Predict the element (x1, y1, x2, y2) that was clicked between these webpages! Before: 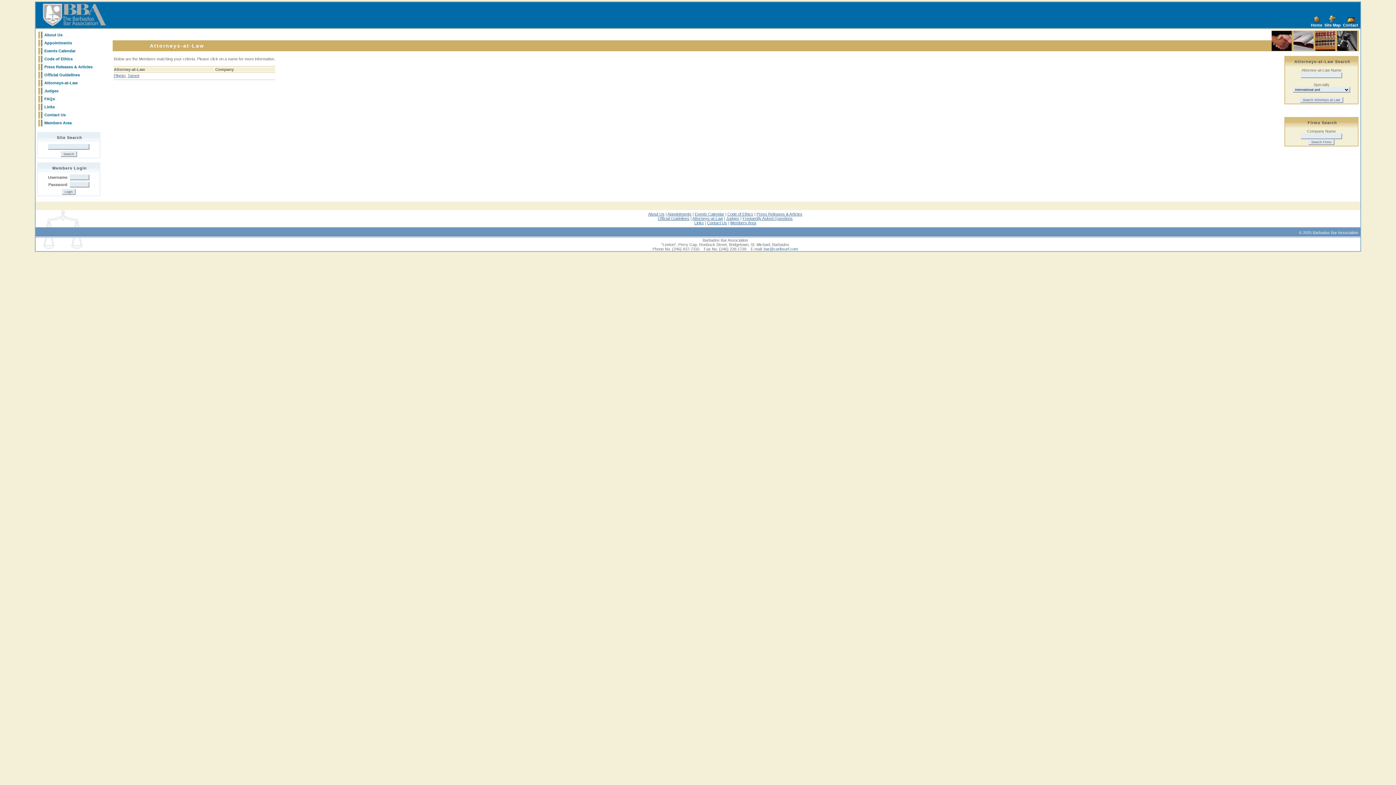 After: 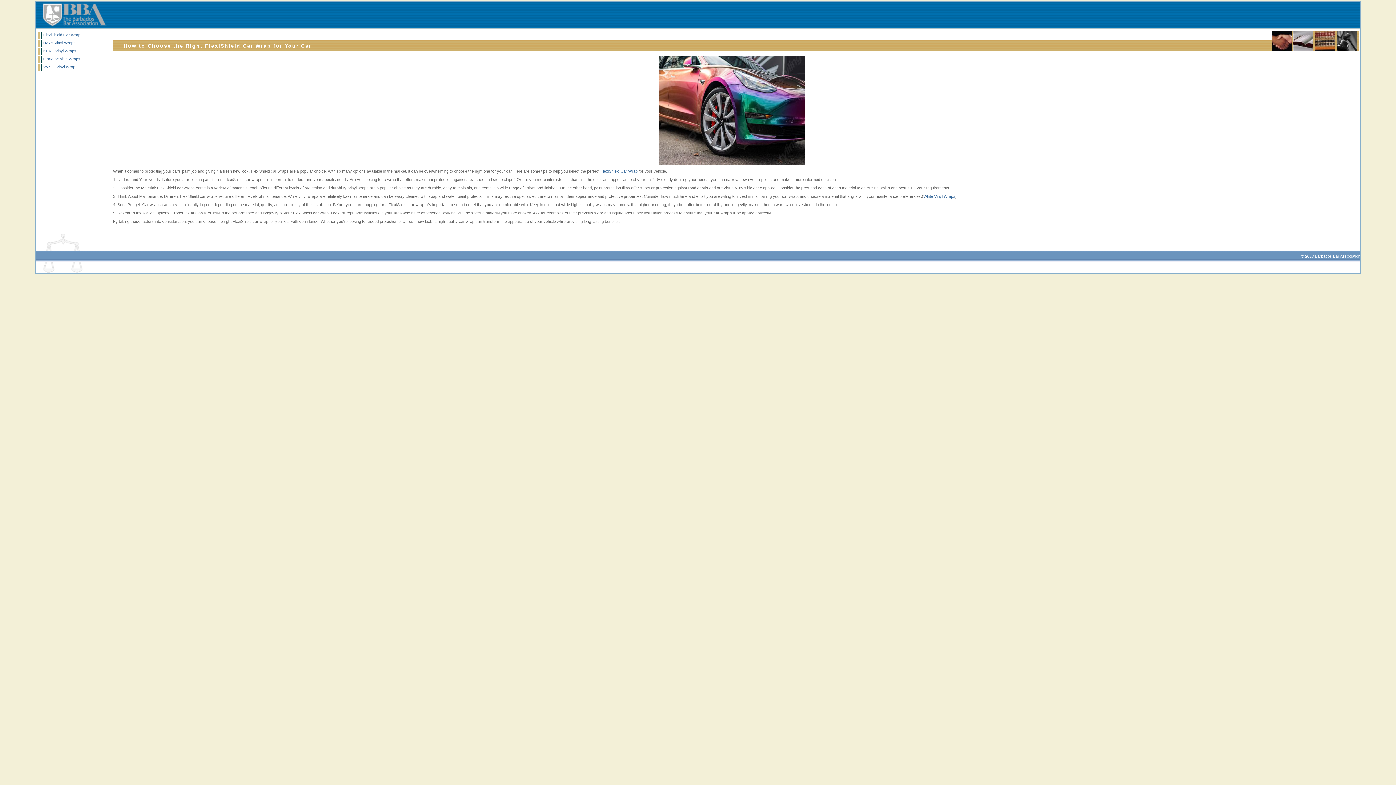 Action: bbox: (598, 210, 635, 214) label: FlexiShield Car Wrap